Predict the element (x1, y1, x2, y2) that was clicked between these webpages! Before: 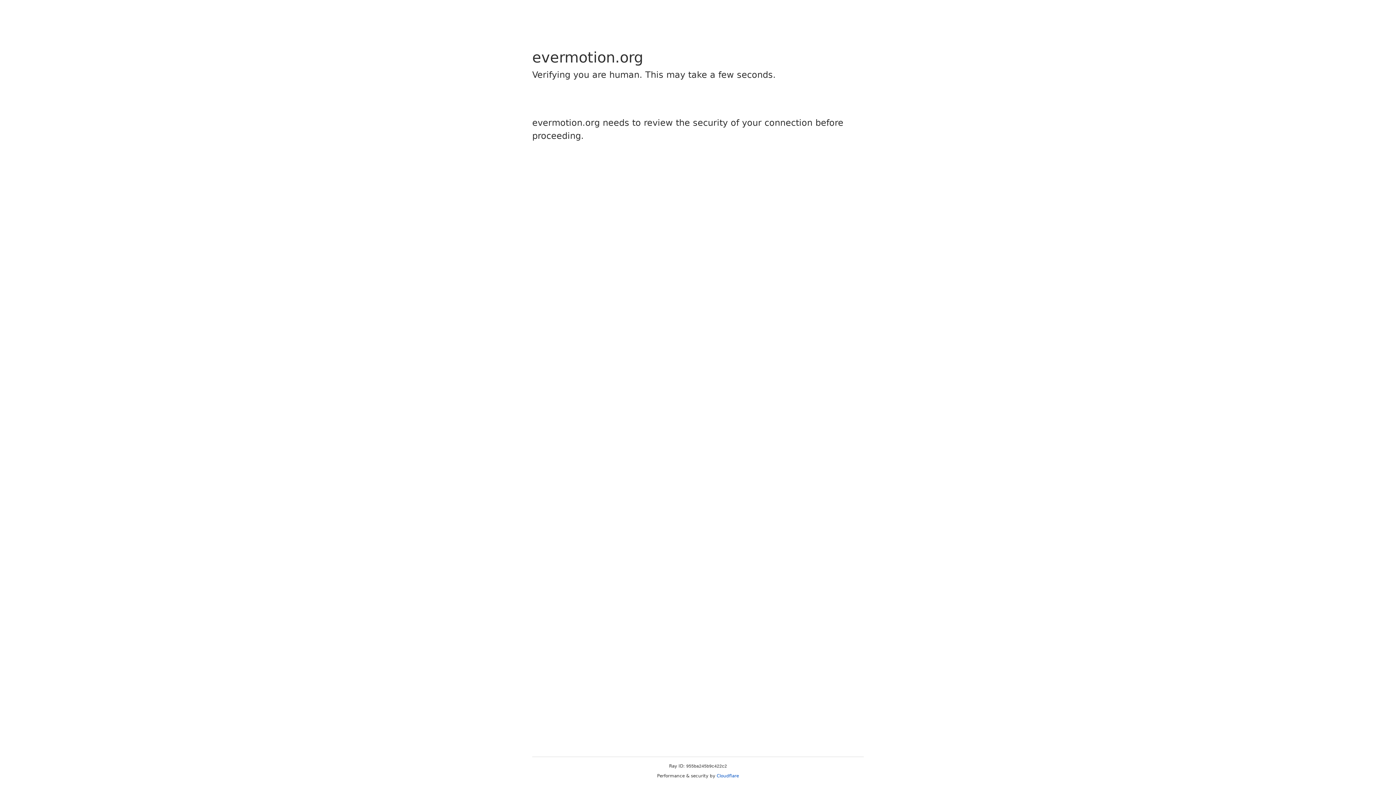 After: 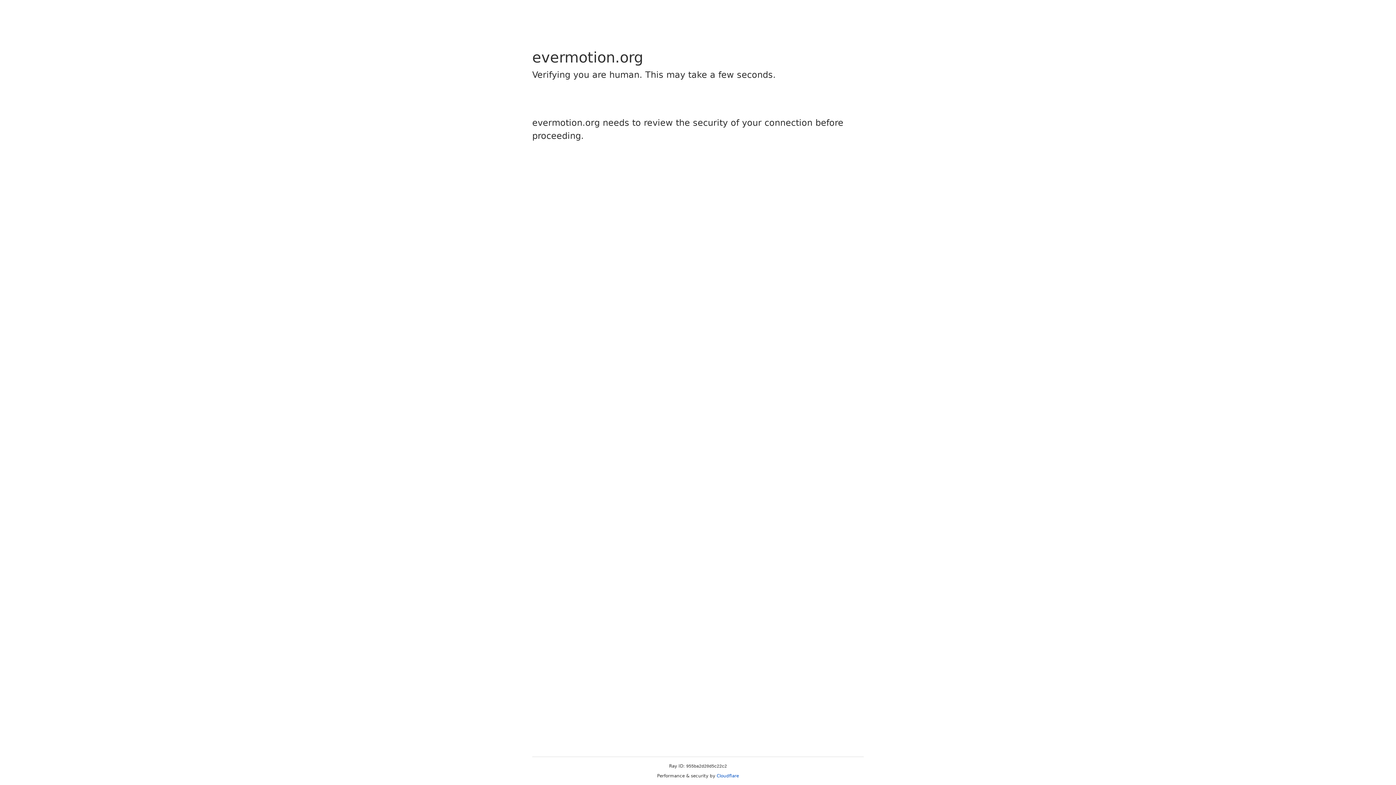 Action: label: Cloudflare bbox: (716, 773, 739, 778)